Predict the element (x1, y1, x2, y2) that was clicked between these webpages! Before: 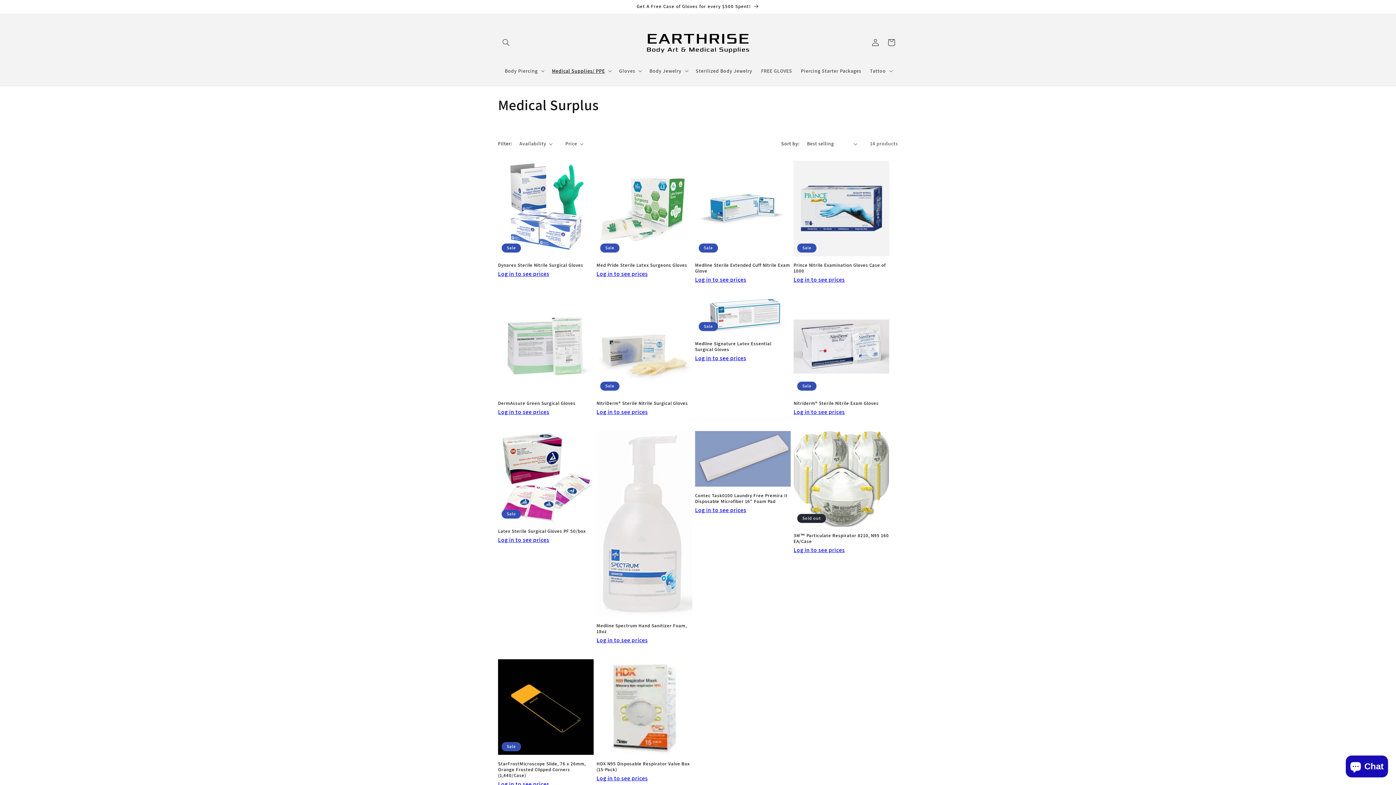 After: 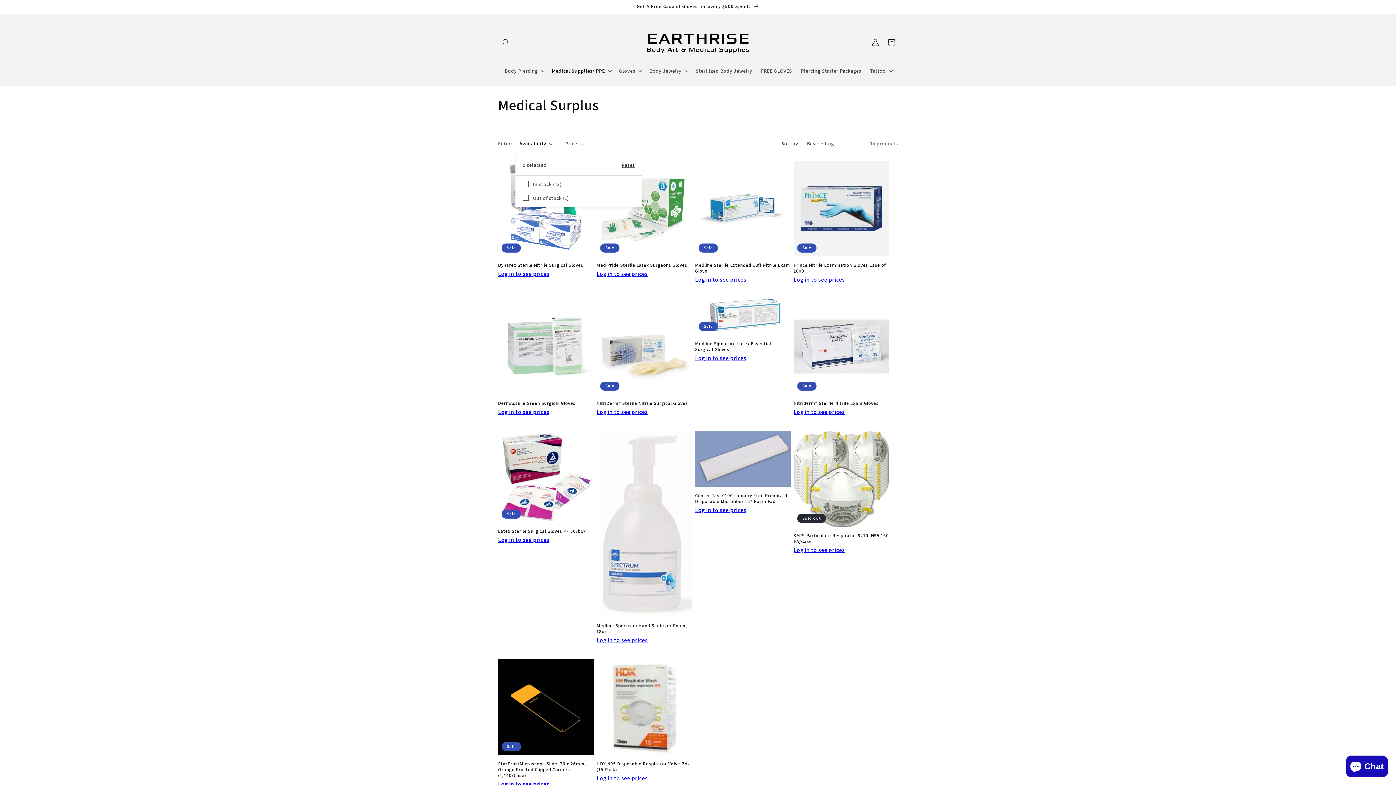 Action: label: Availability (0 selected) bbox: (519, 140, 552, 147)